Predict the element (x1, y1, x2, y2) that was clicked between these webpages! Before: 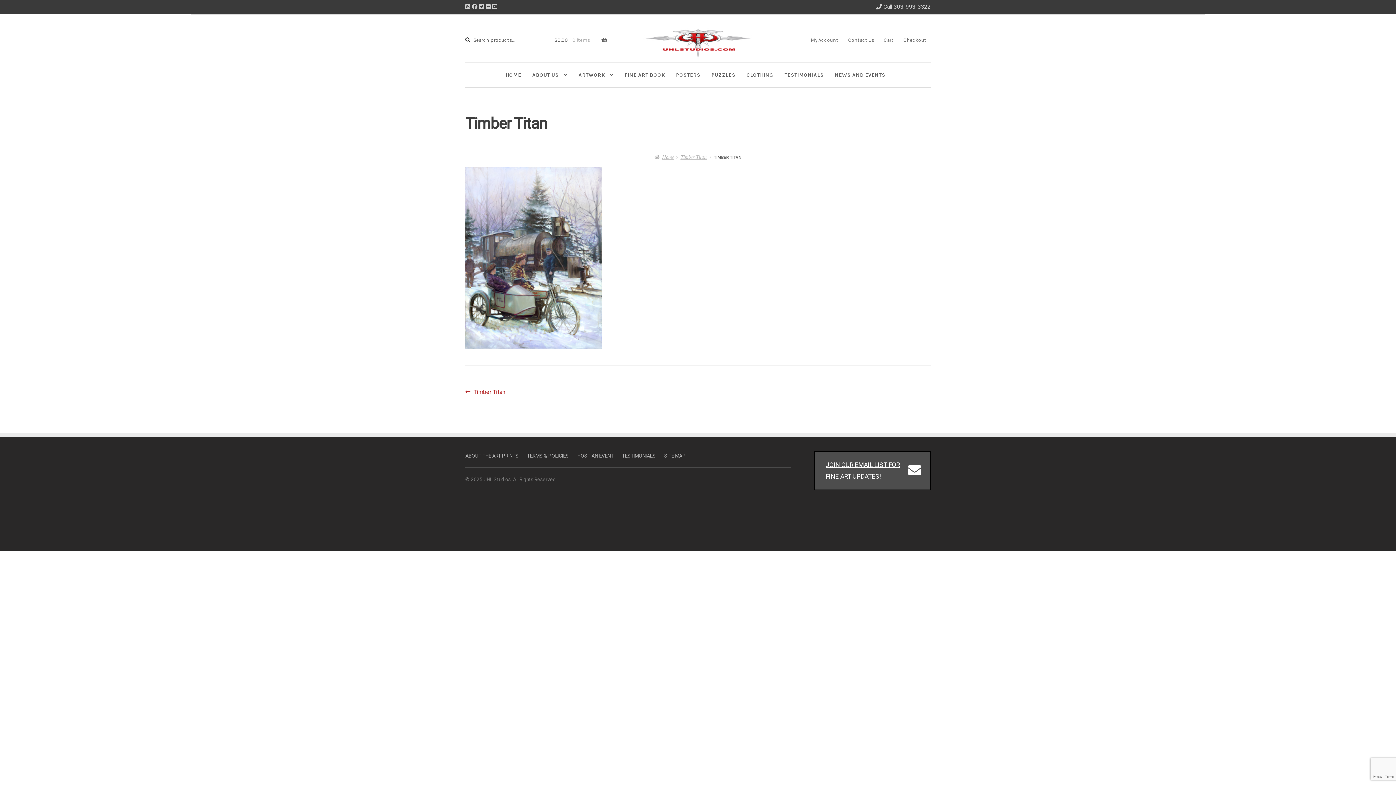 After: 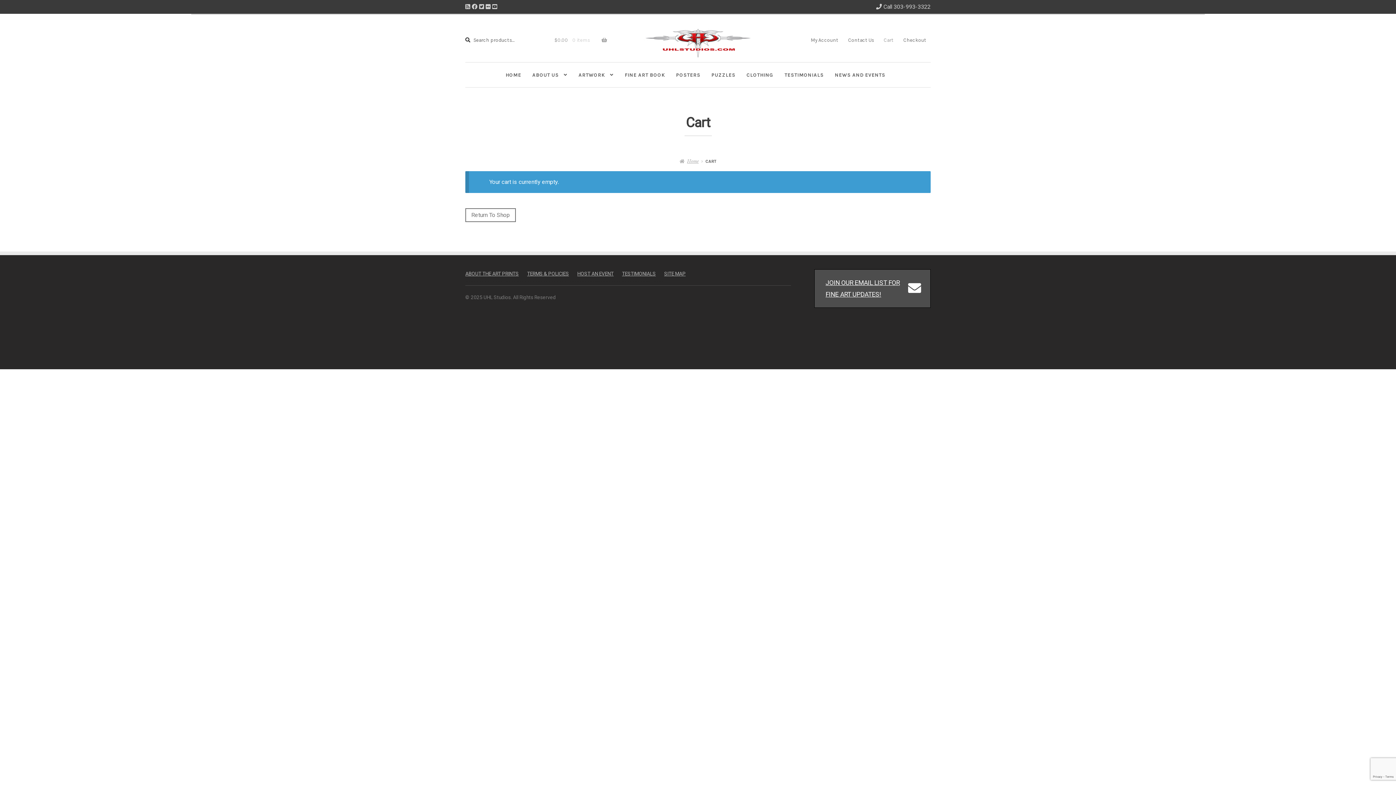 Action: bbox: (899, 33, 930, 47) label: Checkout